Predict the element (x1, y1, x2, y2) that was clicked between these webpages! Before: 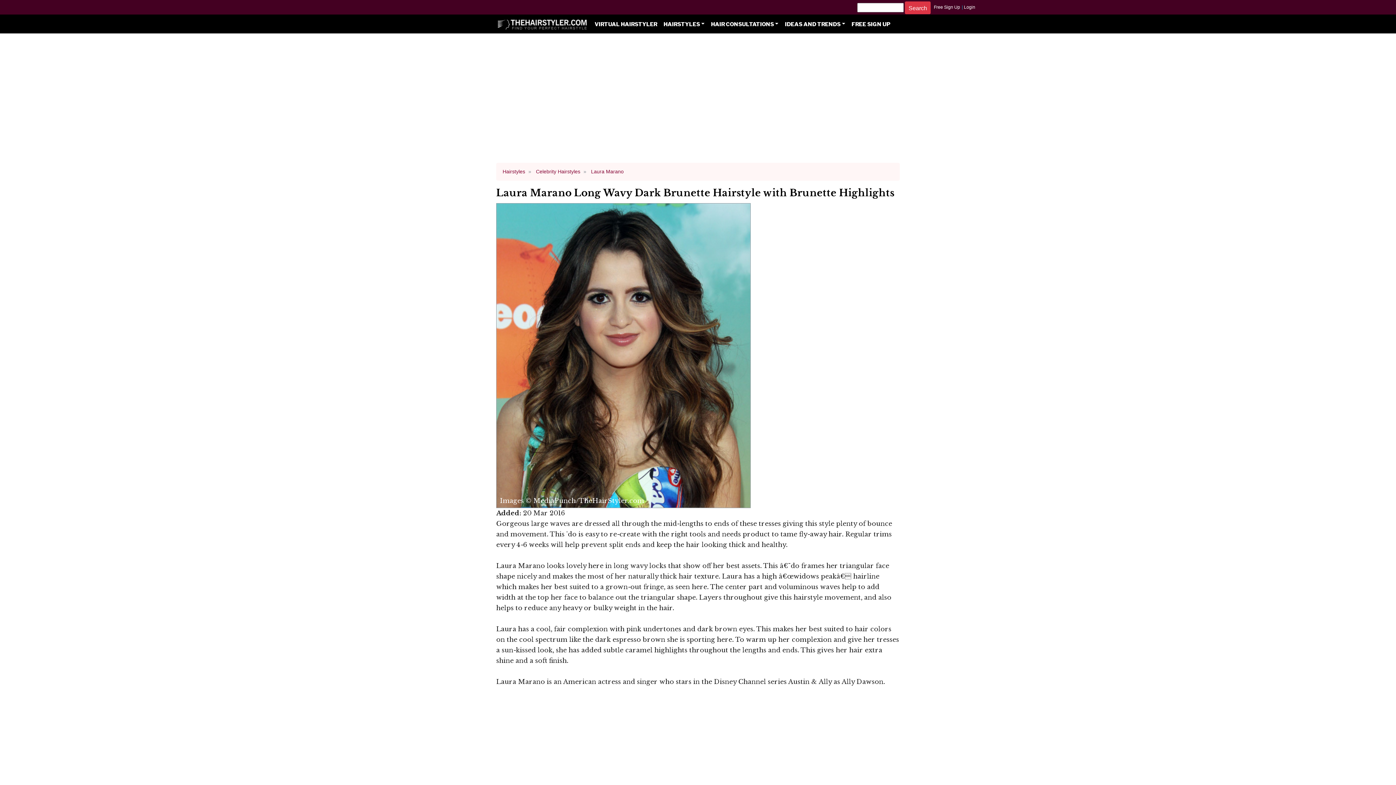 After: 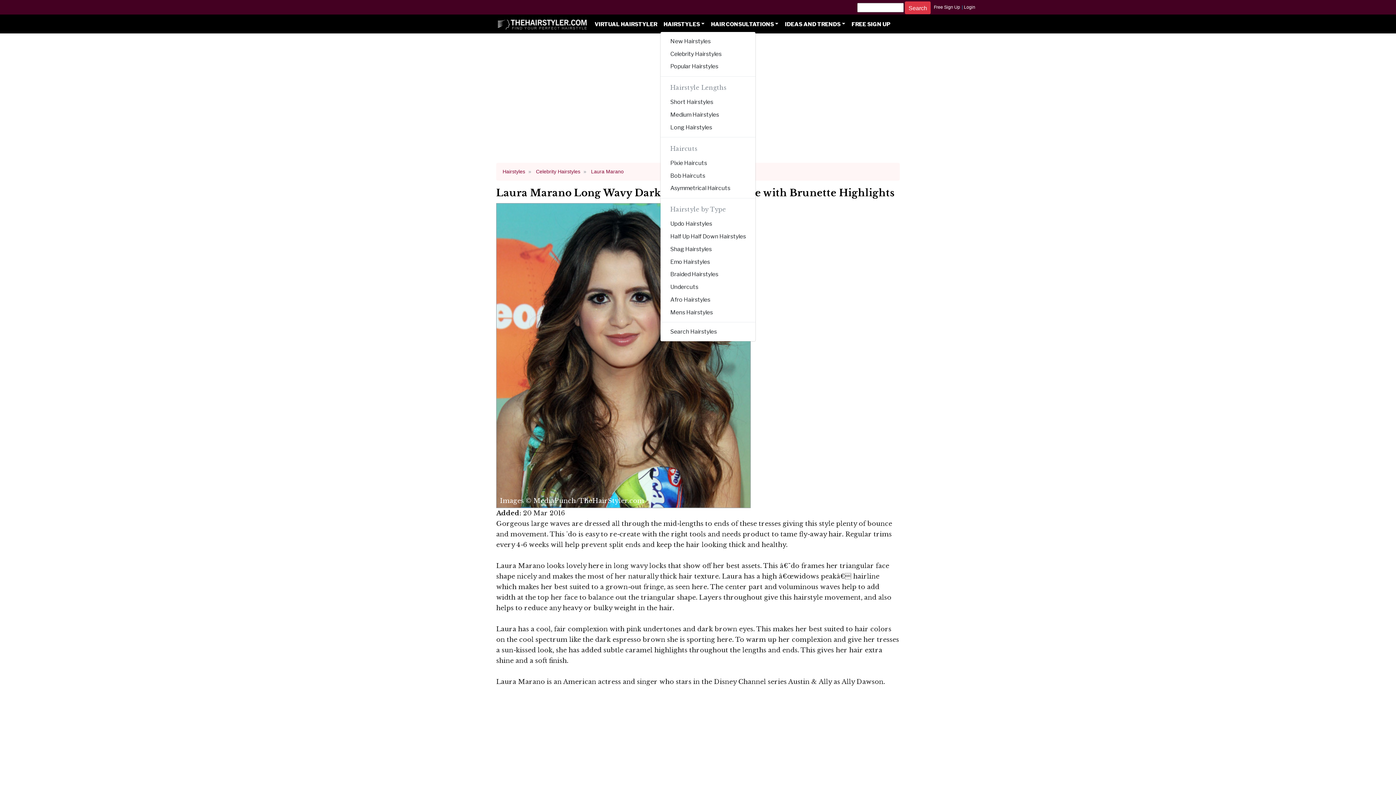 Action: label: HAIRSTYLES bbox: (660, 18, 707, 30)